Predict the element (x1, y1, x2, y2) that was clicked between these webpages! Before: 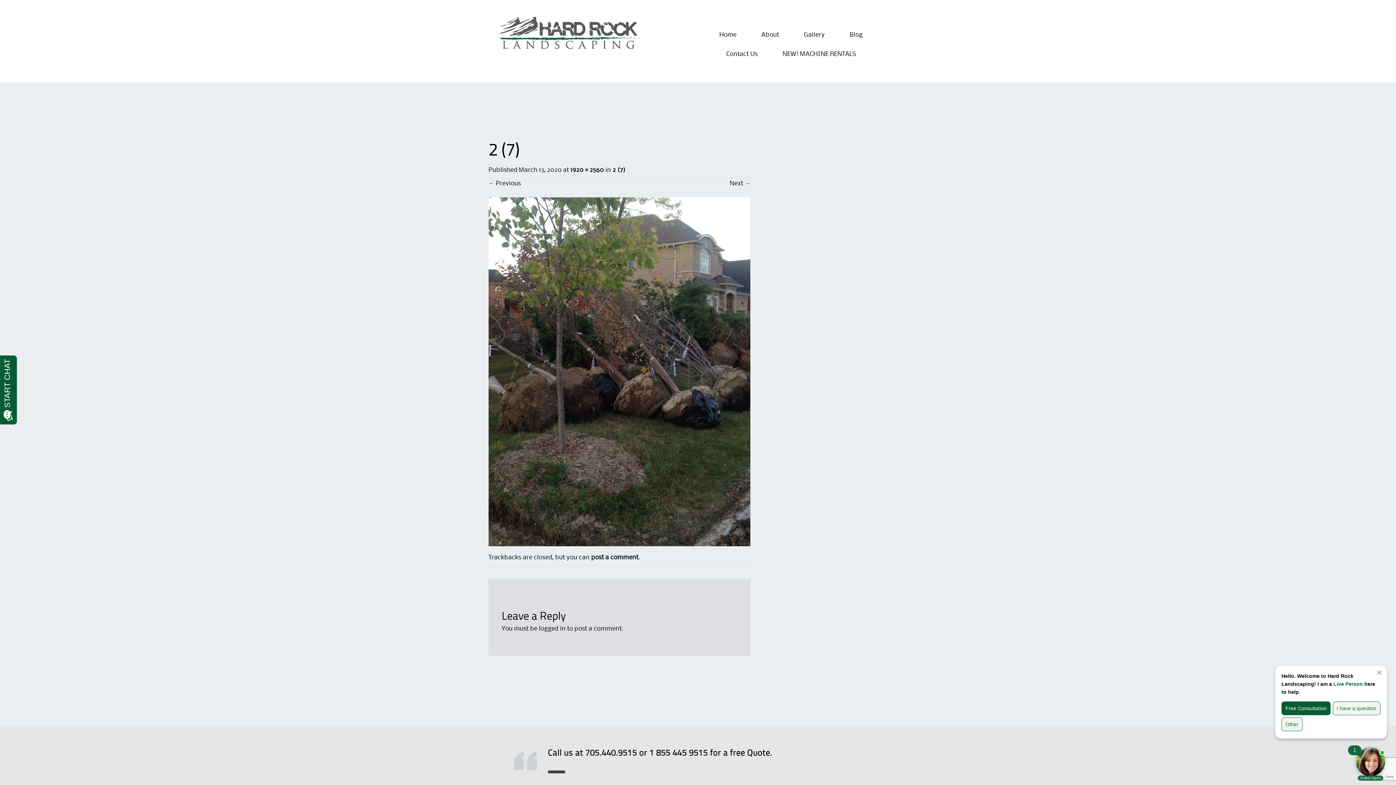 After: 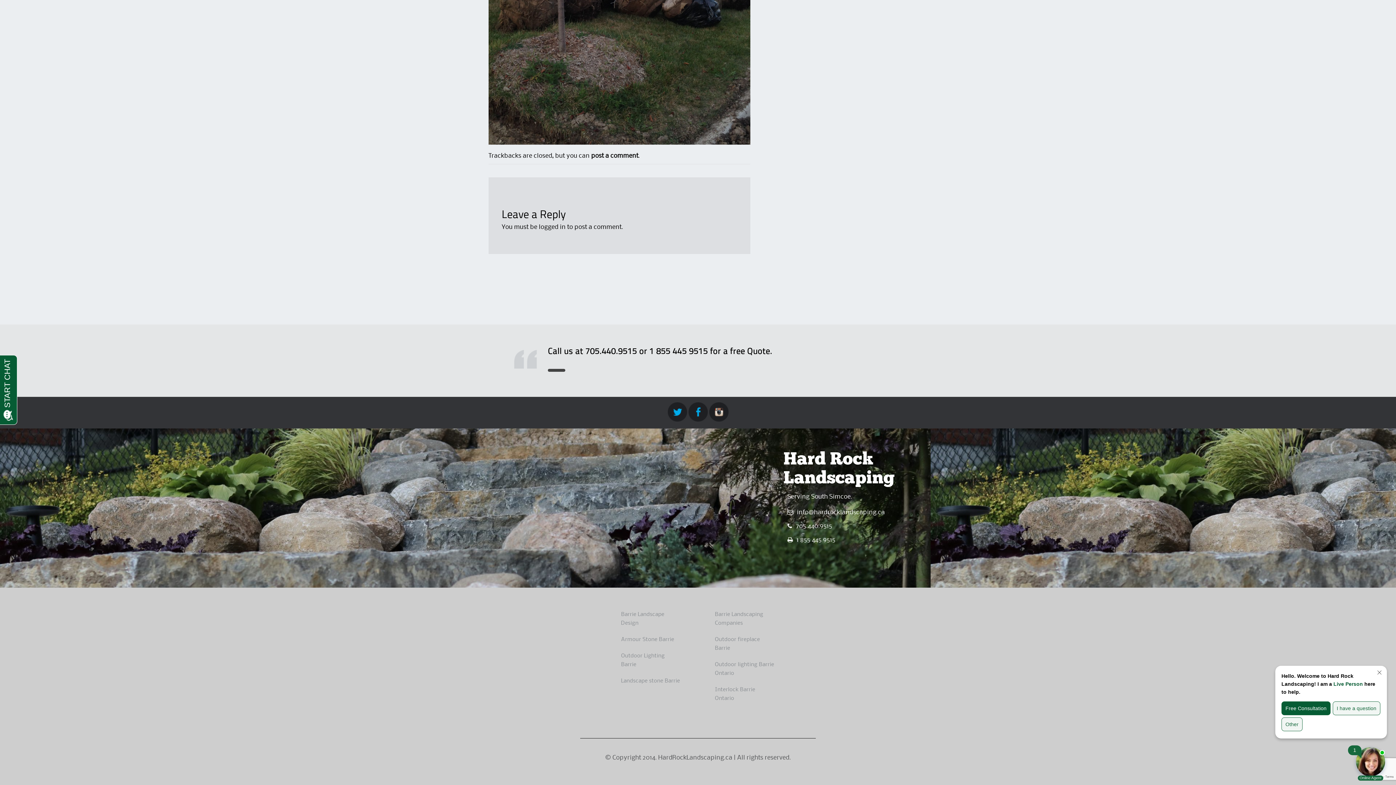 Action: label: post a comment bbox: (591, 554, 638, 560)